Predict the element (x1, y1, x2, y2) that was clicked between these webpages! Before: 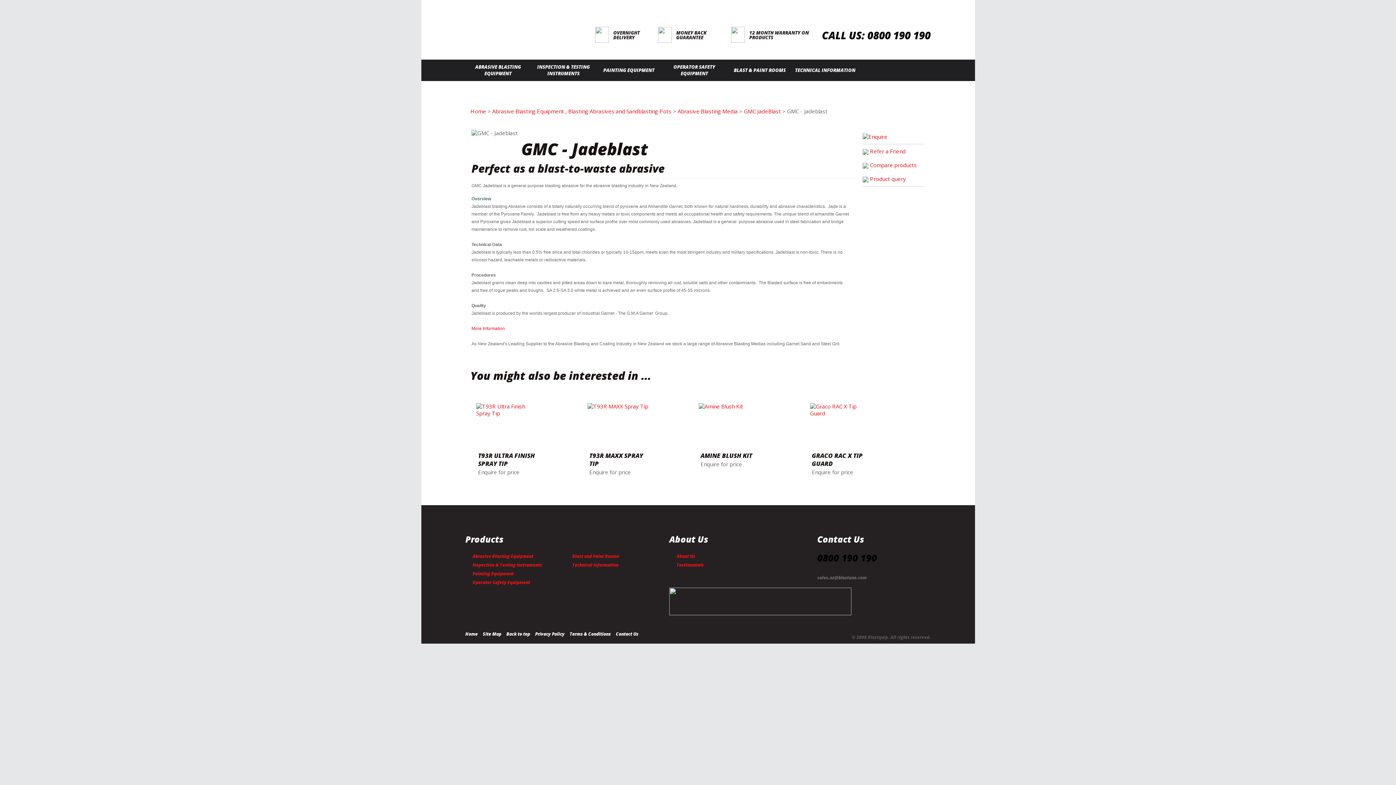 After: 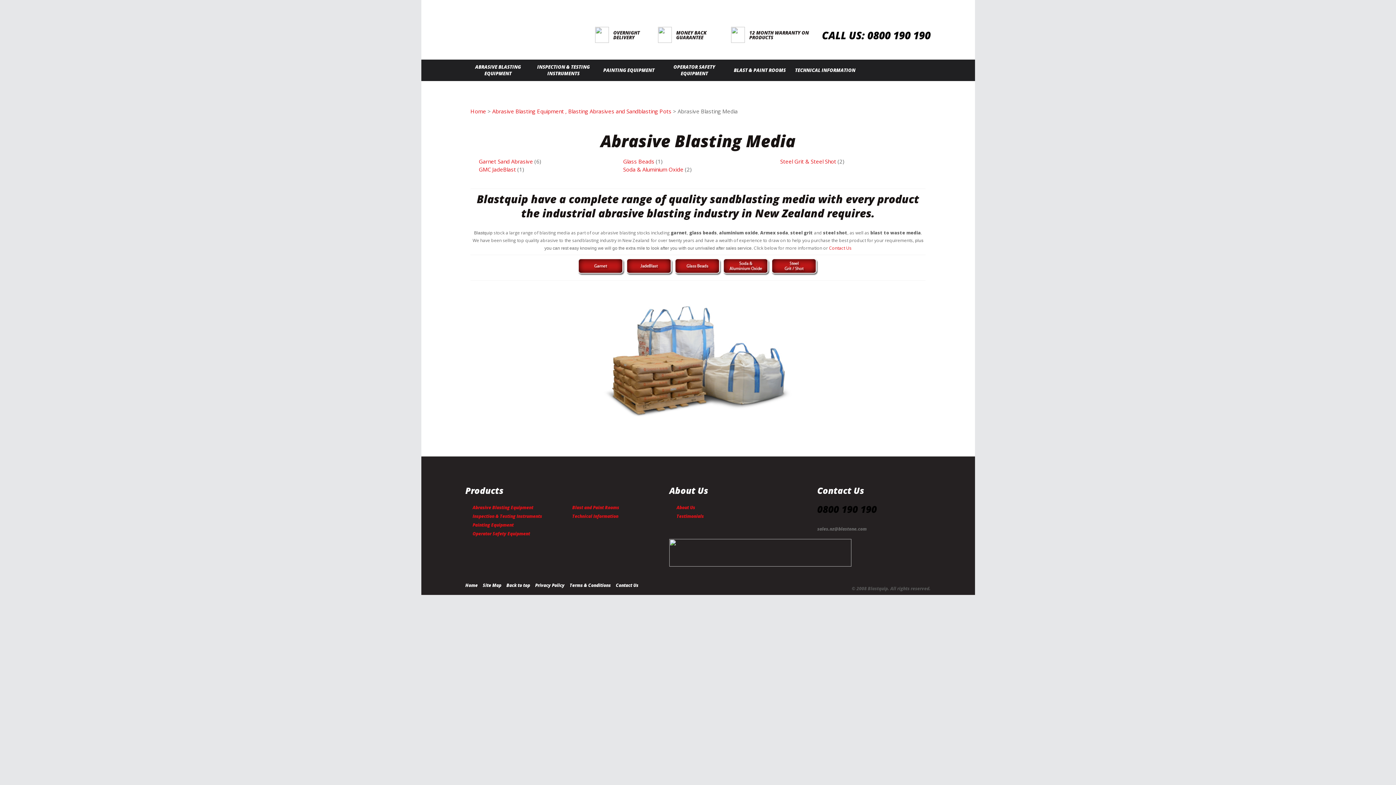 Action: bbox: (677, 107, 737, 114) label: Abrasive Blasting Media